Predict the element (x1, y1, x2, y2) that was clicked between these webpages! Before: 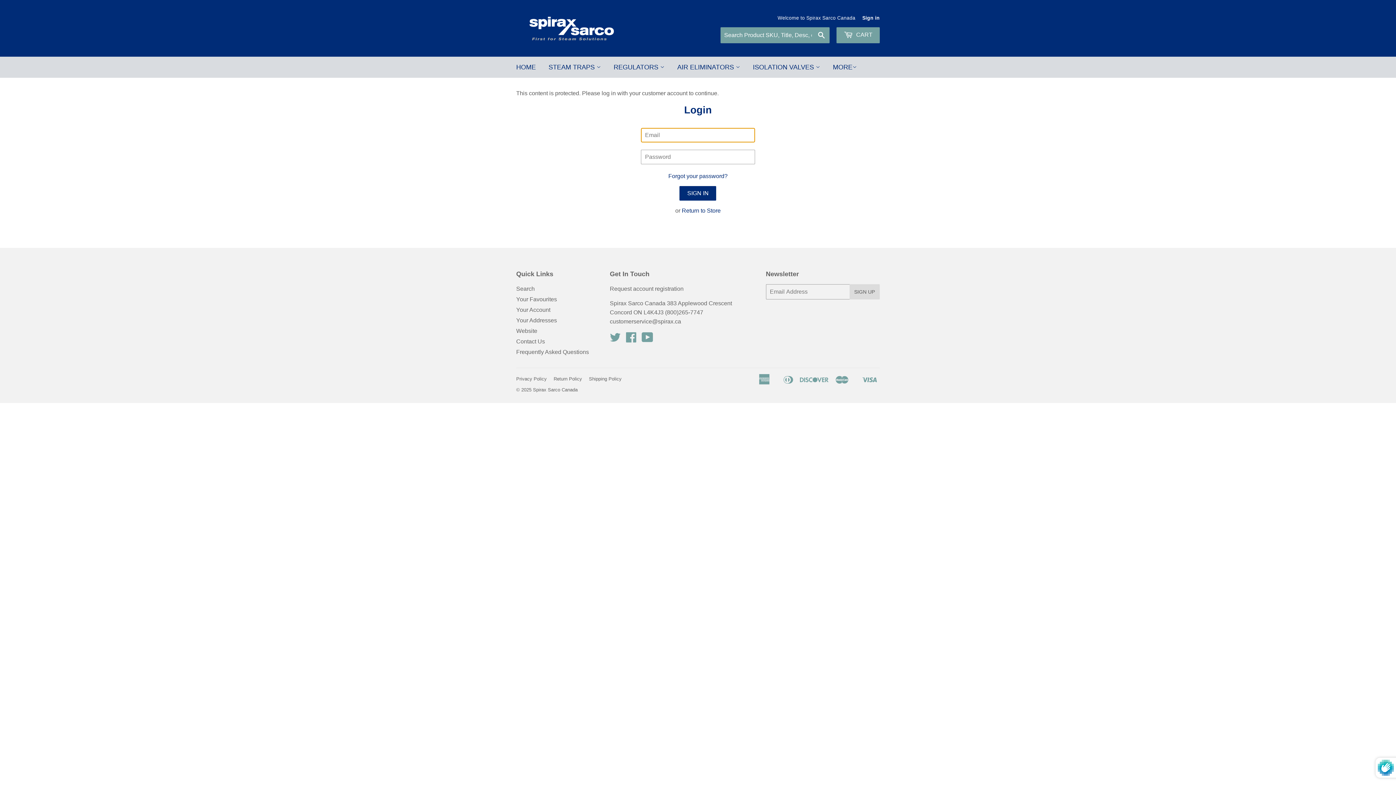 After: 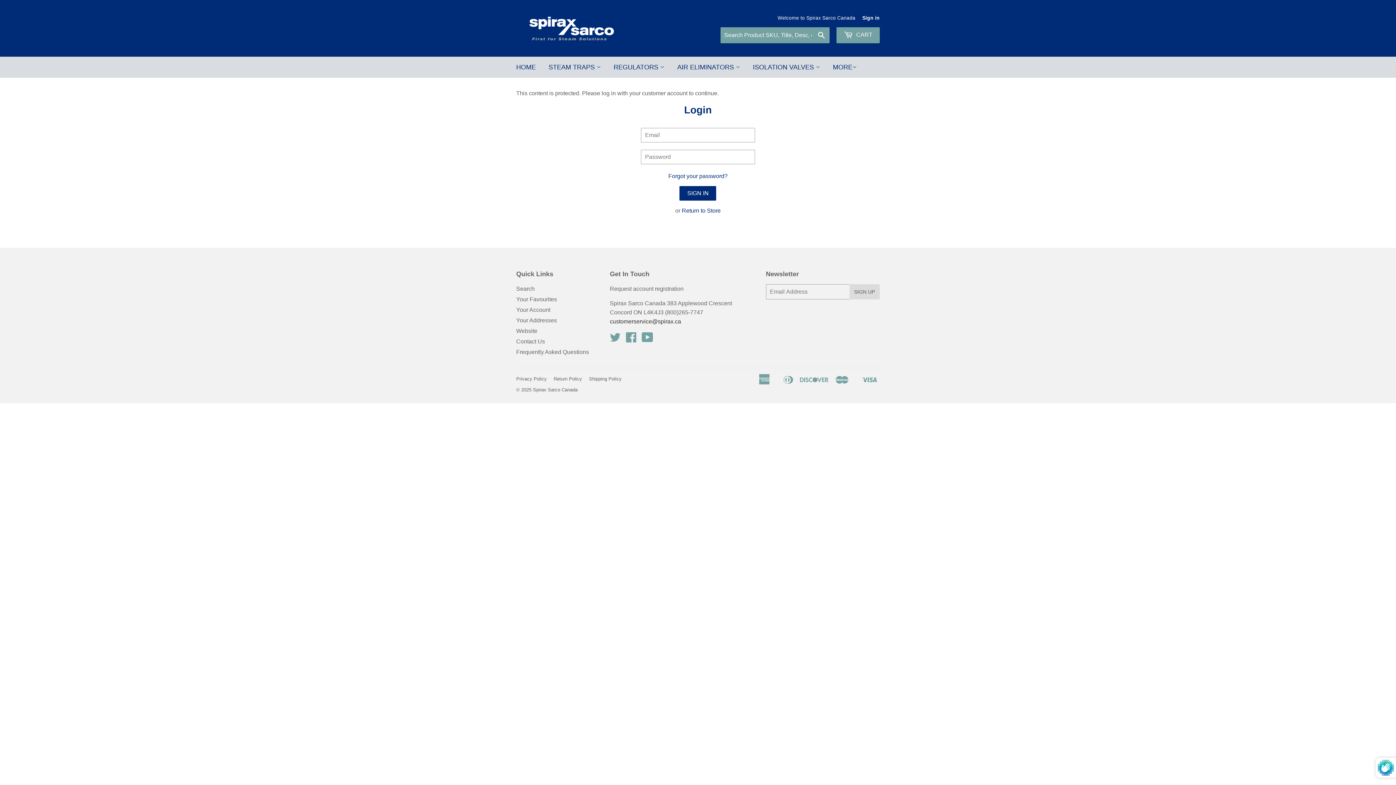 Action: bbox: (610, 318, 681, 324) label: customerservice@spirax.ca